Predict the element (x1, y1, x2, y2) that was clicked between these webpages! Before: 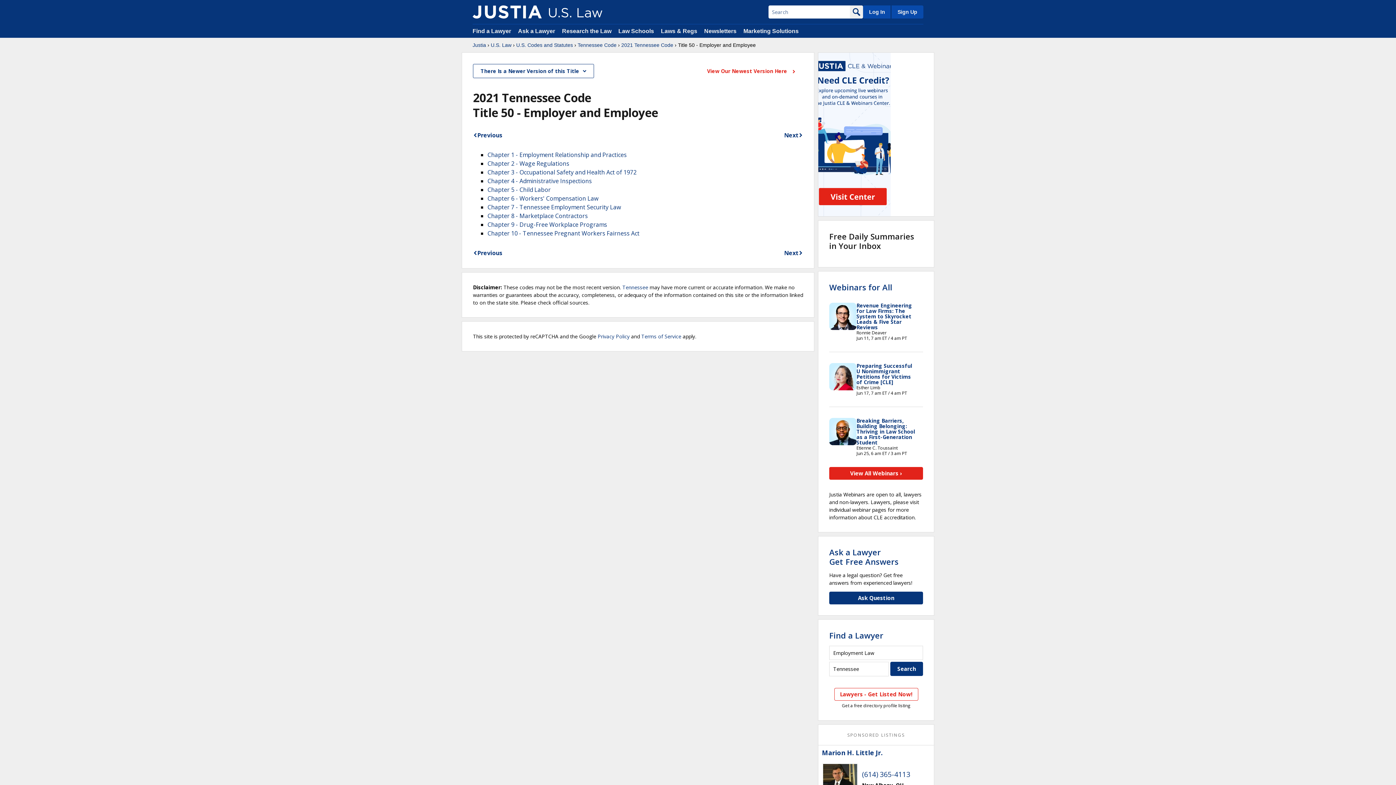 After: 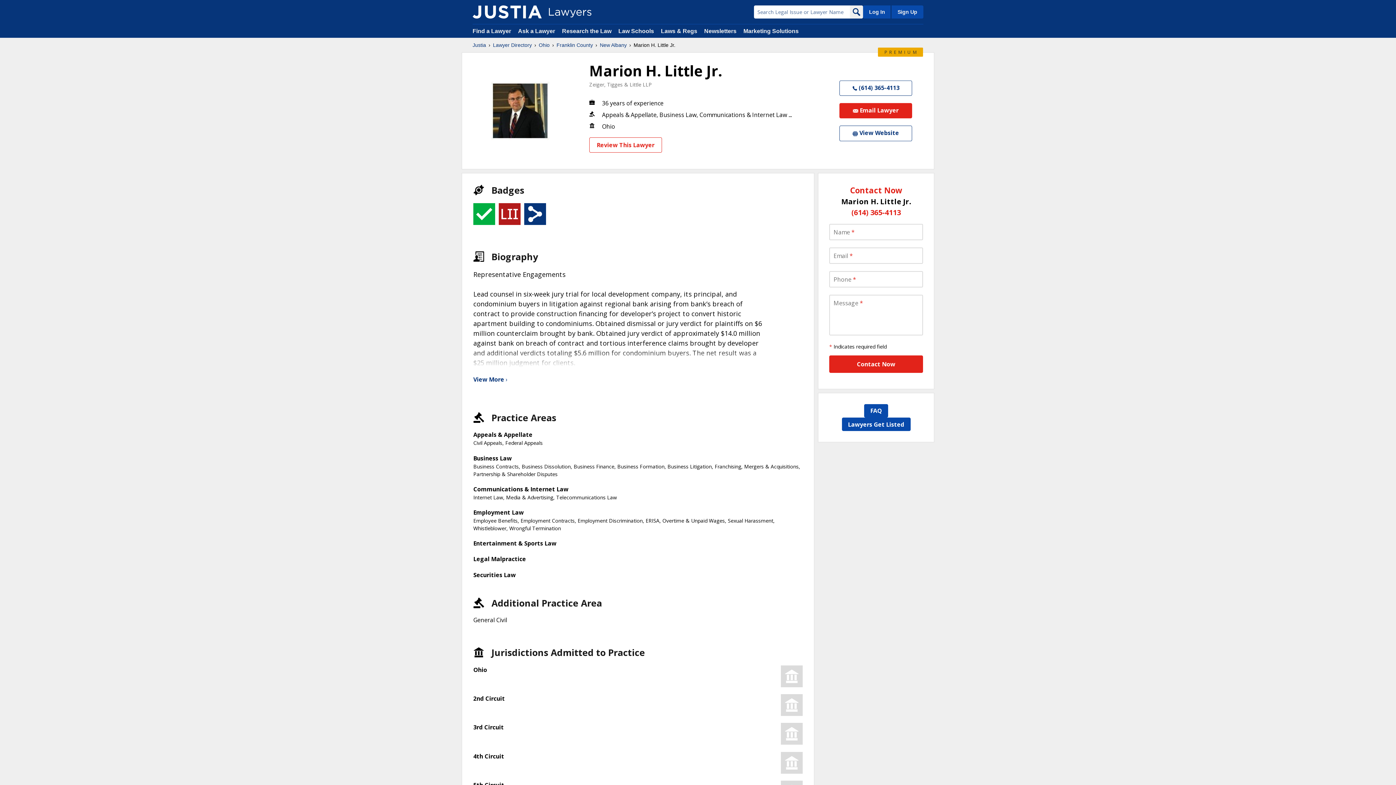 Action: bbox: (822, 763, 858, 799)